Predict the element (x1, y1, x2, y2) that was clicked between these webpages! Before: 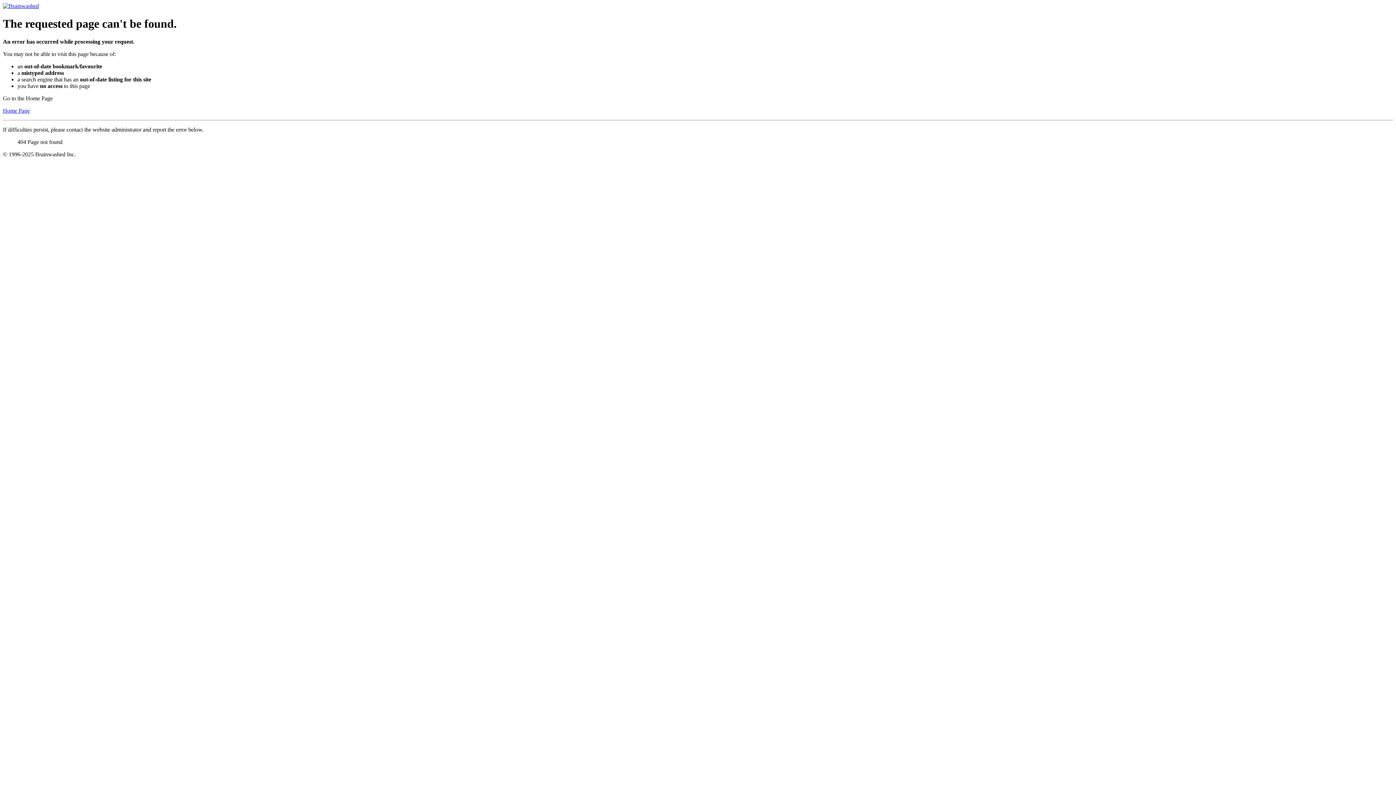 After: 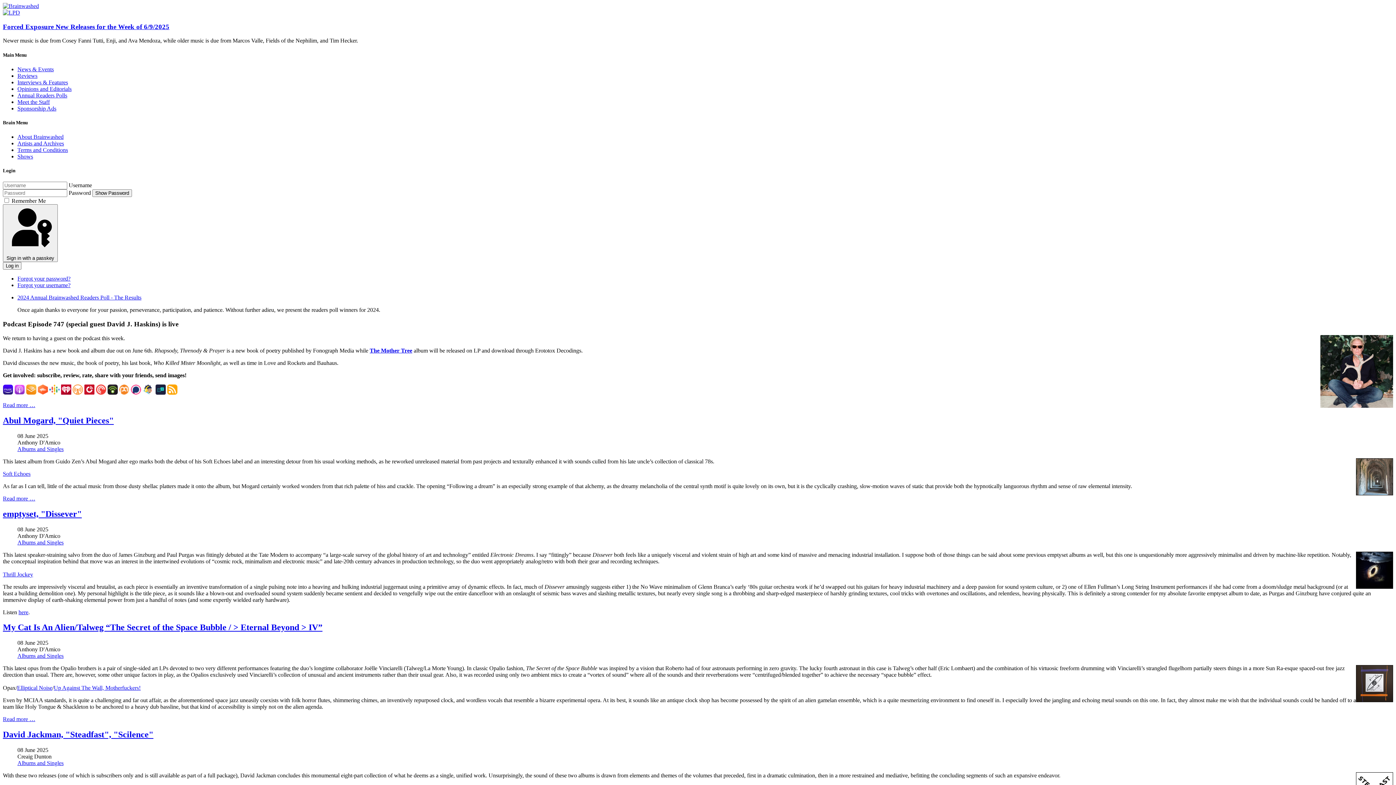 Action: label: Home Page bbox: (2, 107, 29, 113)